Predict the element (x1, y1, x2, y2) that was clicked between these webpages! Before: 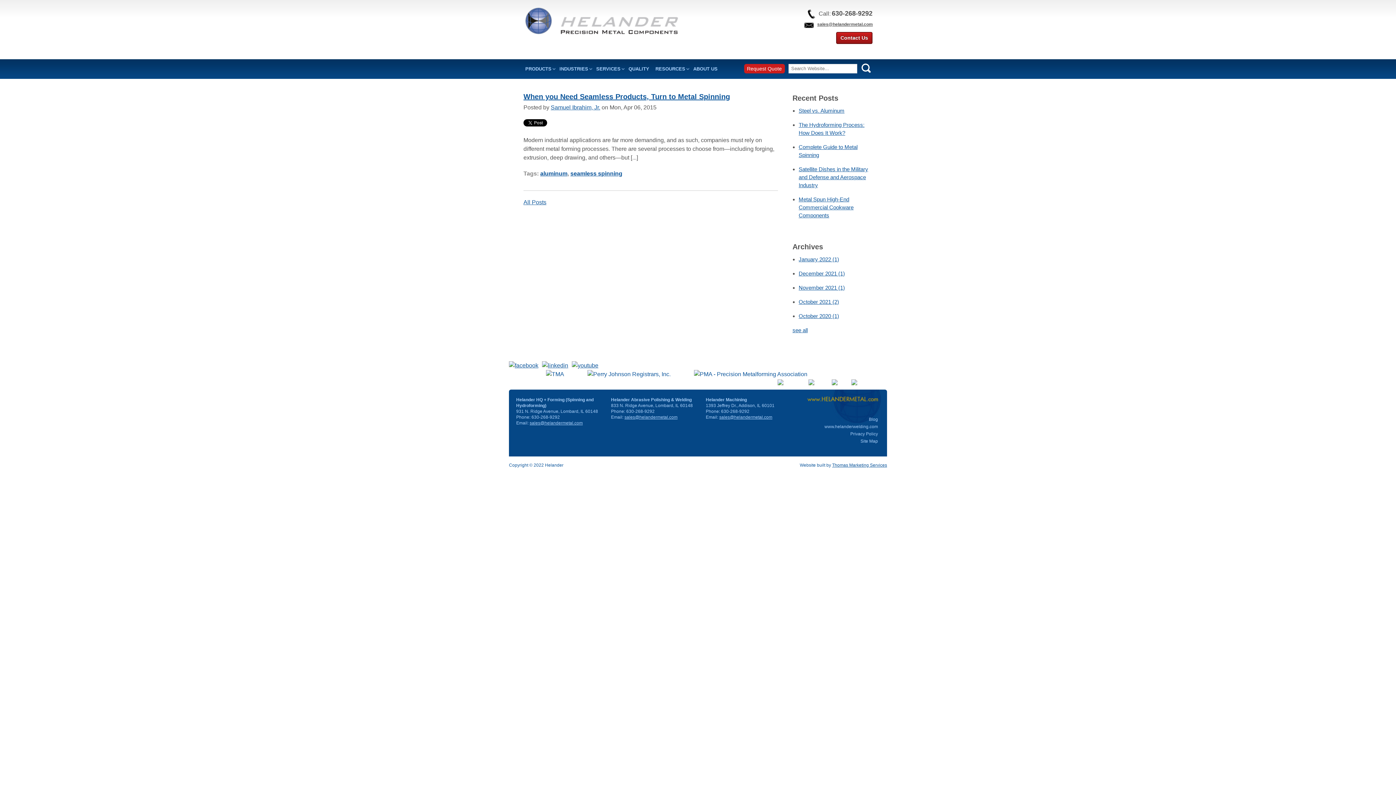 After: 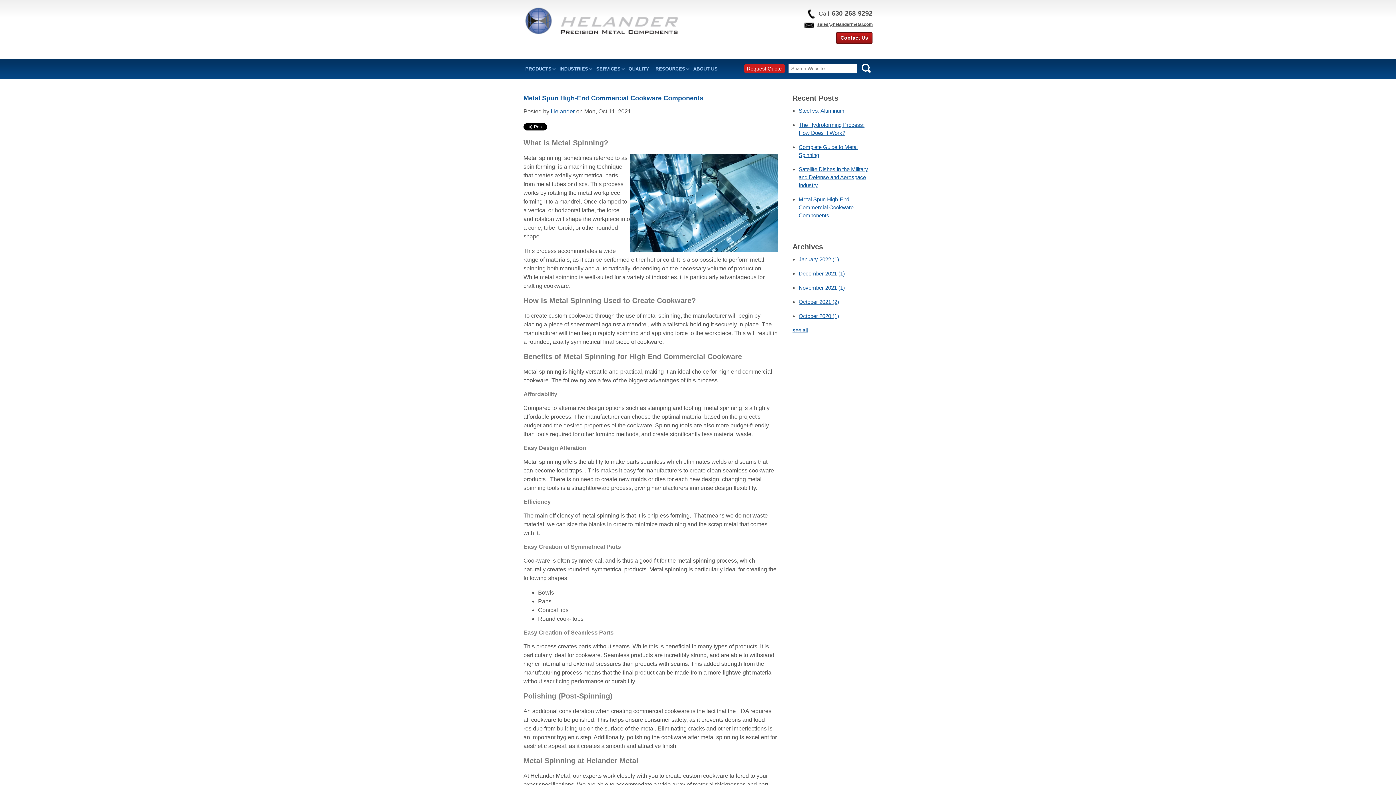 Action: label: Metal Spun High-End Commercial Cookware Components bbox: (798, 196, 853, 218)